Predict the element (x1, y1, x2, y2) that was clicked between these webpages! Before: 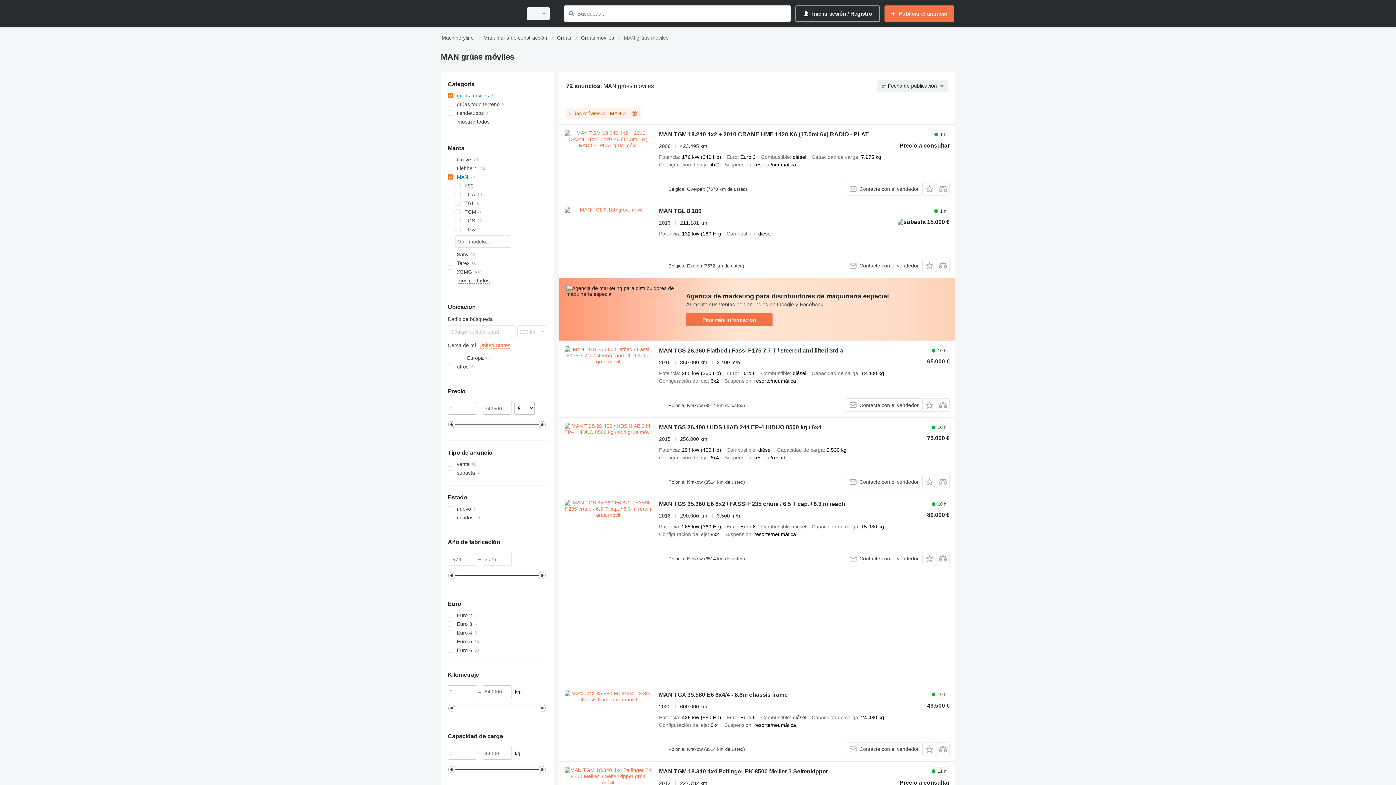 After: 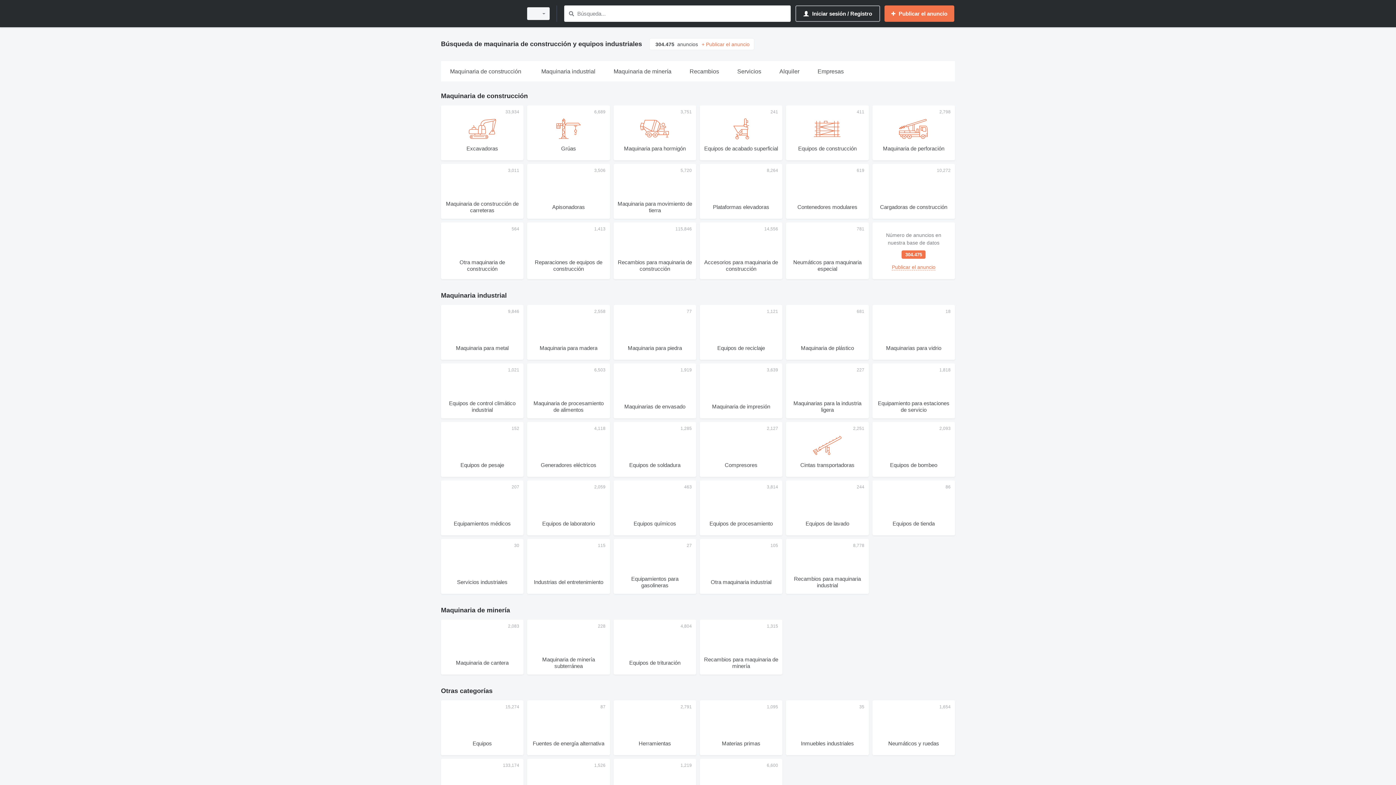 Action: bbox: (441, 33, 473, 42) label: Machineryline